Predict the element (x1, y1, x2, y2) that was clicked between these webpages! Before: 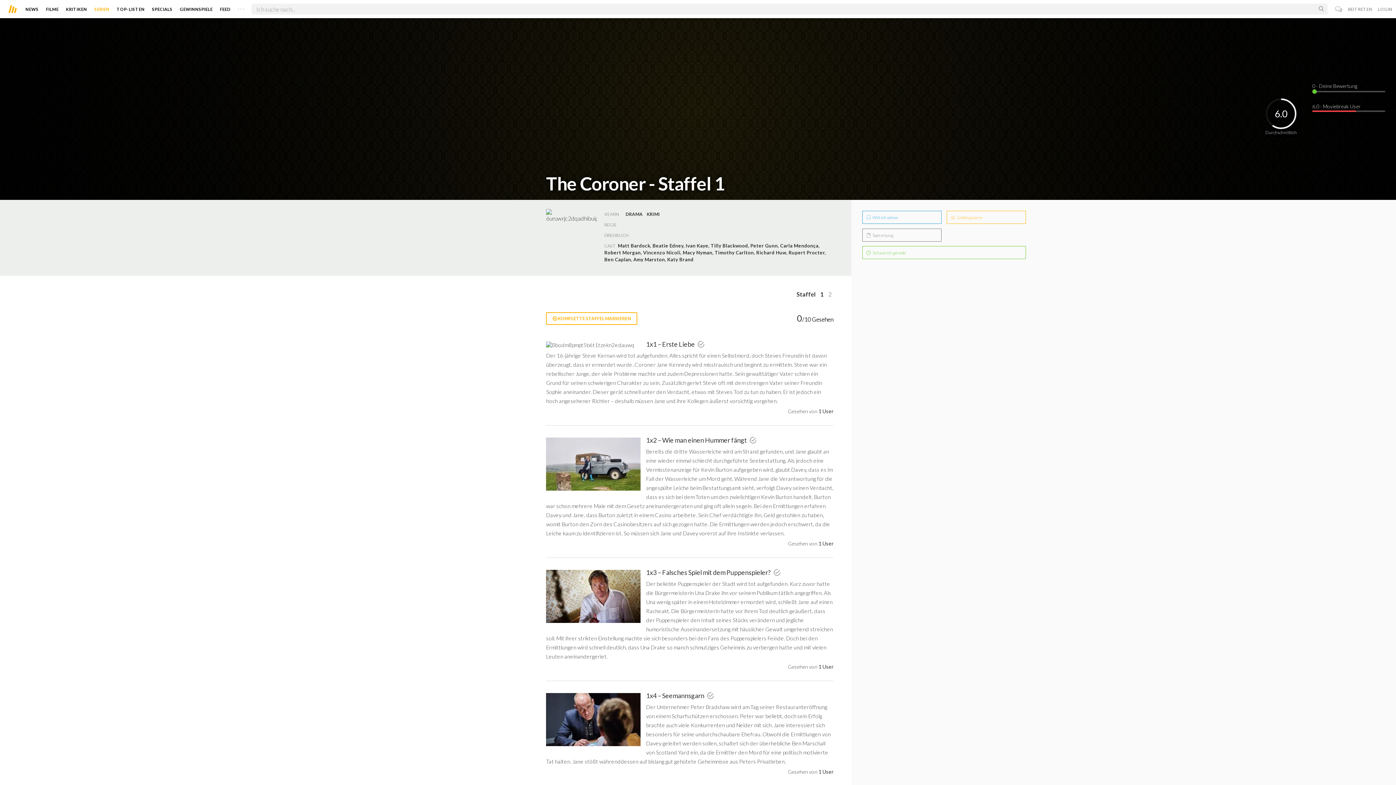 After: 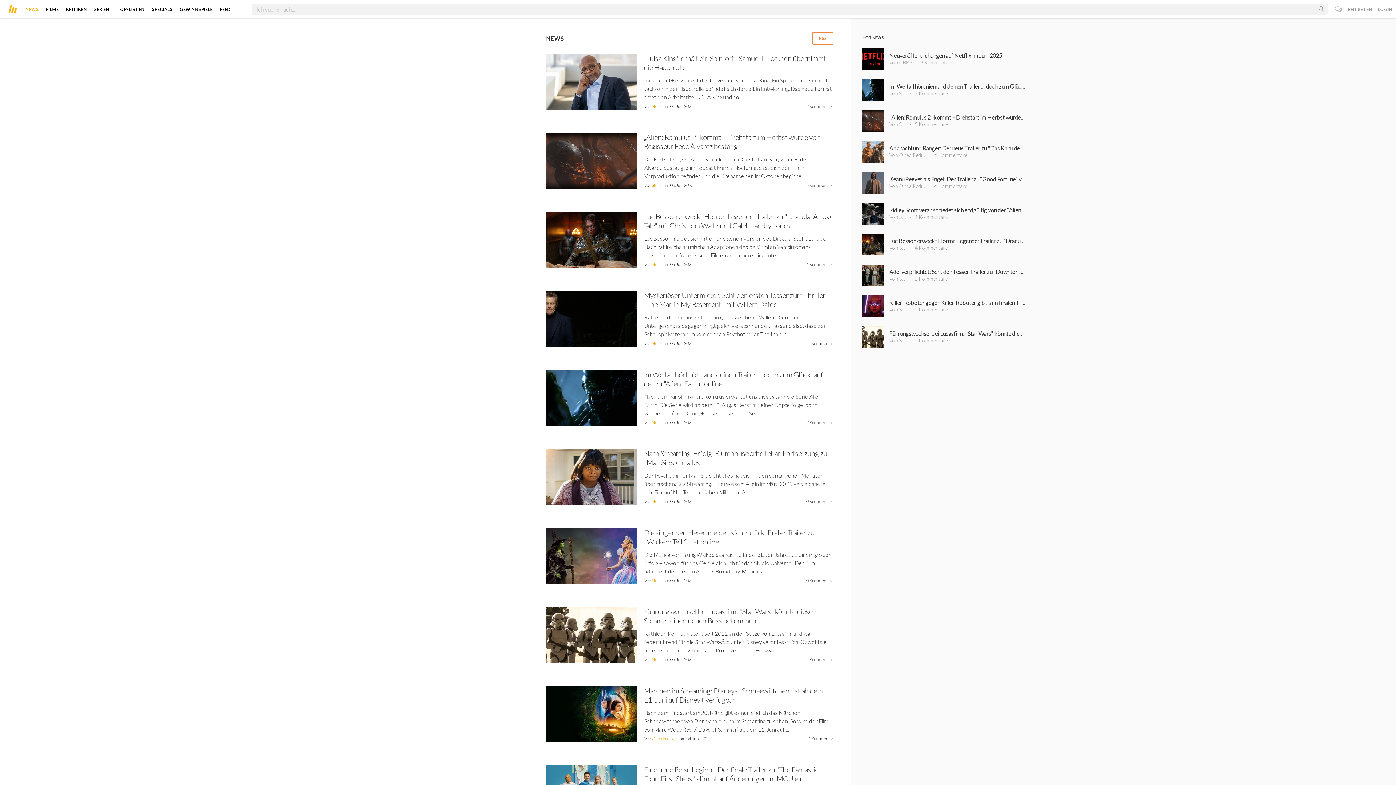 Action: bbox: (25, 3, 38, 14) label: NEWS